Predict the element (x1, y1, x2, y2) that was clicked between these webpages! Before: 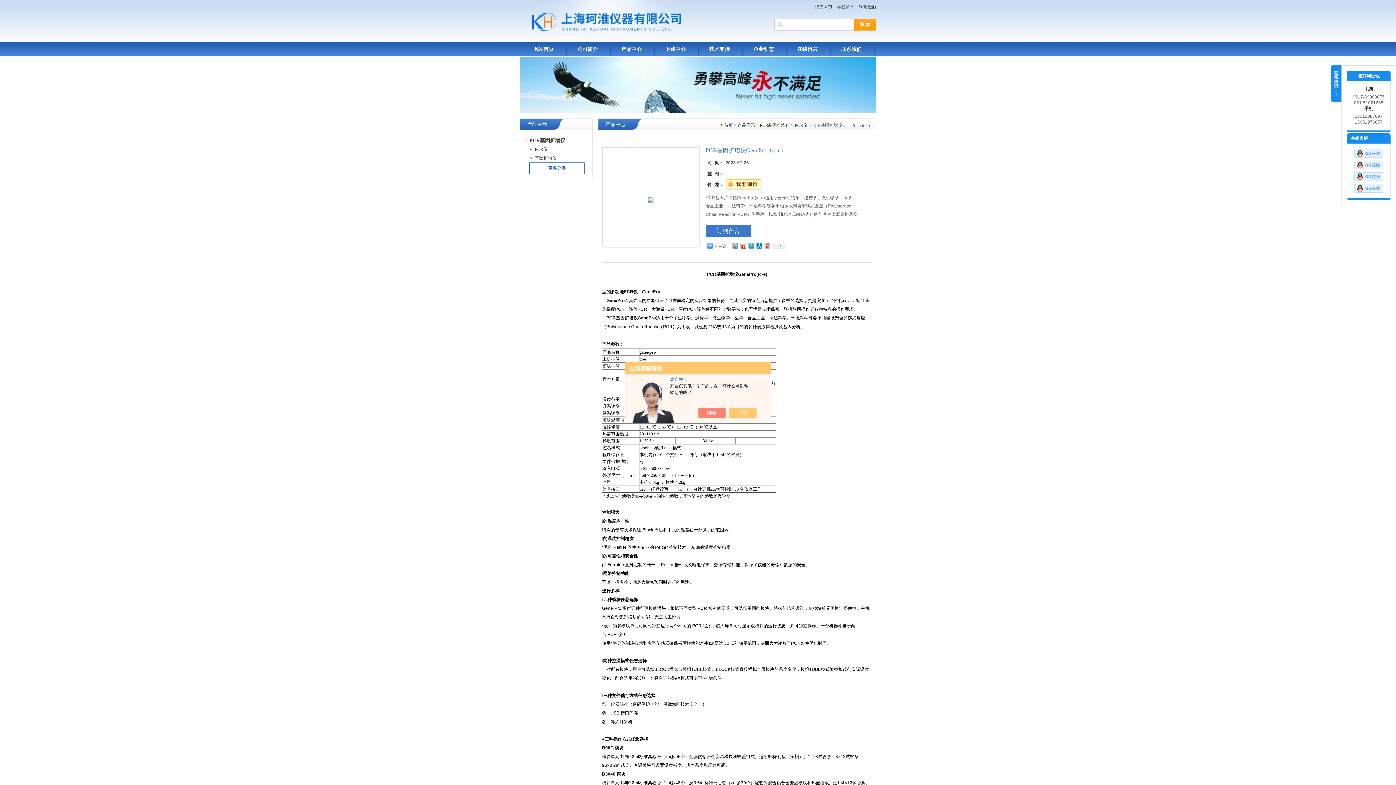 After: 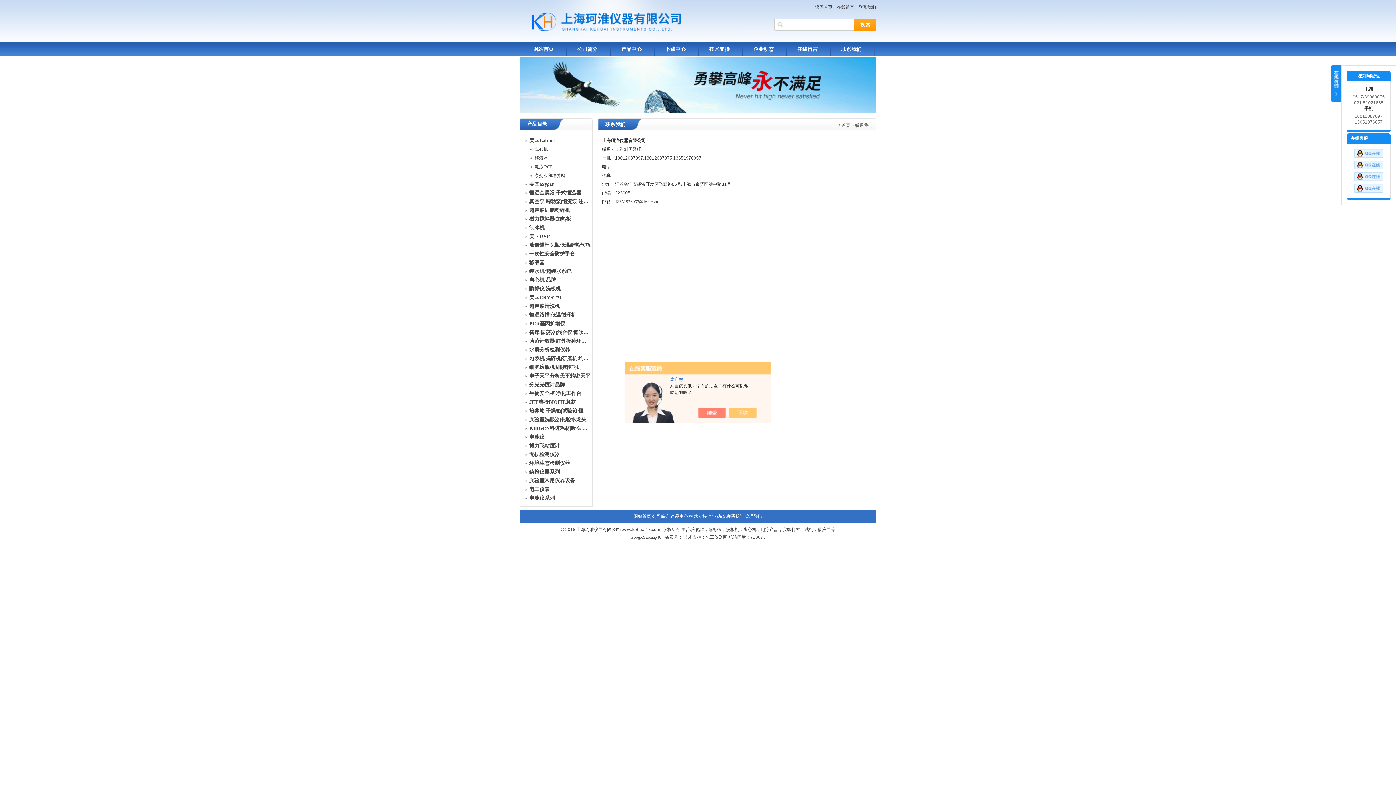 Action: label: 联系我们 bbox: (828, 42, 875, 56)